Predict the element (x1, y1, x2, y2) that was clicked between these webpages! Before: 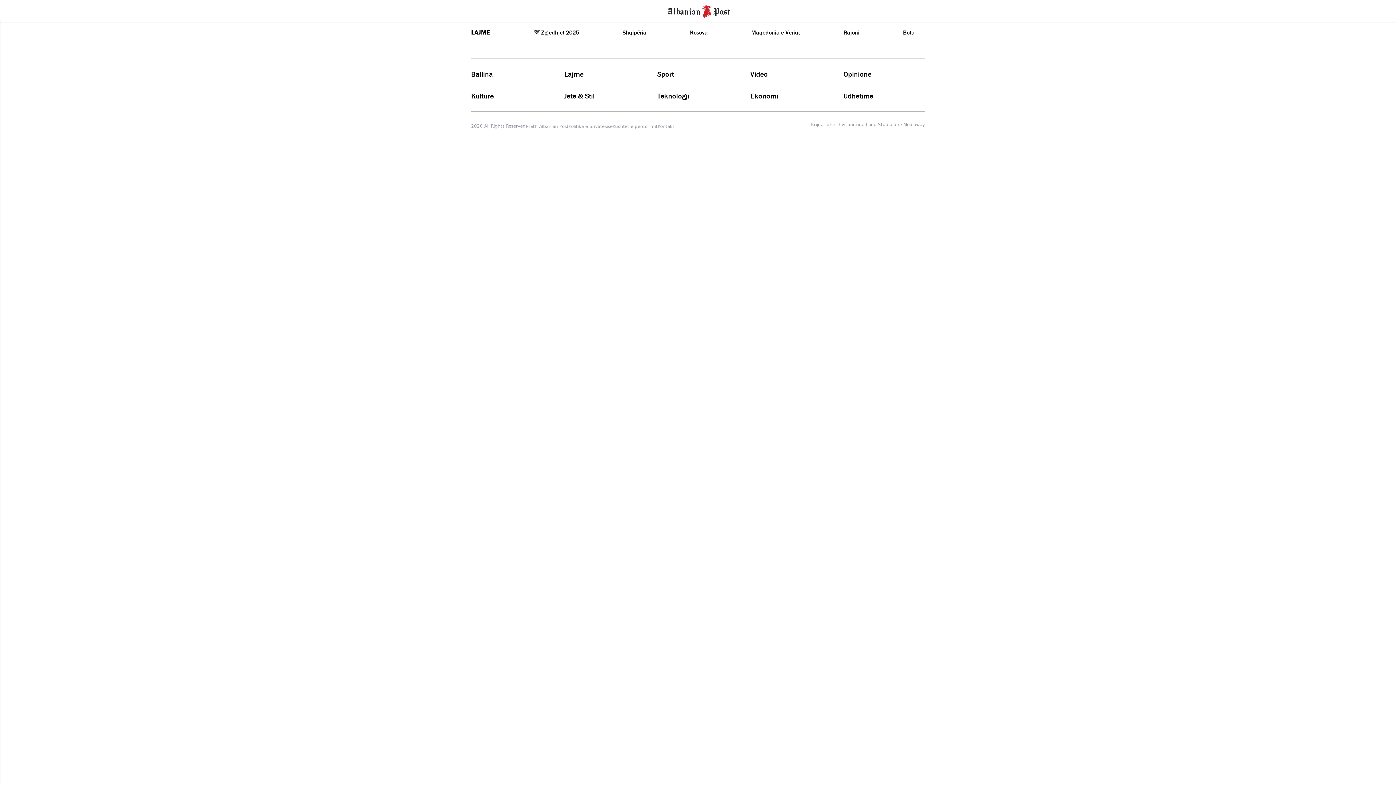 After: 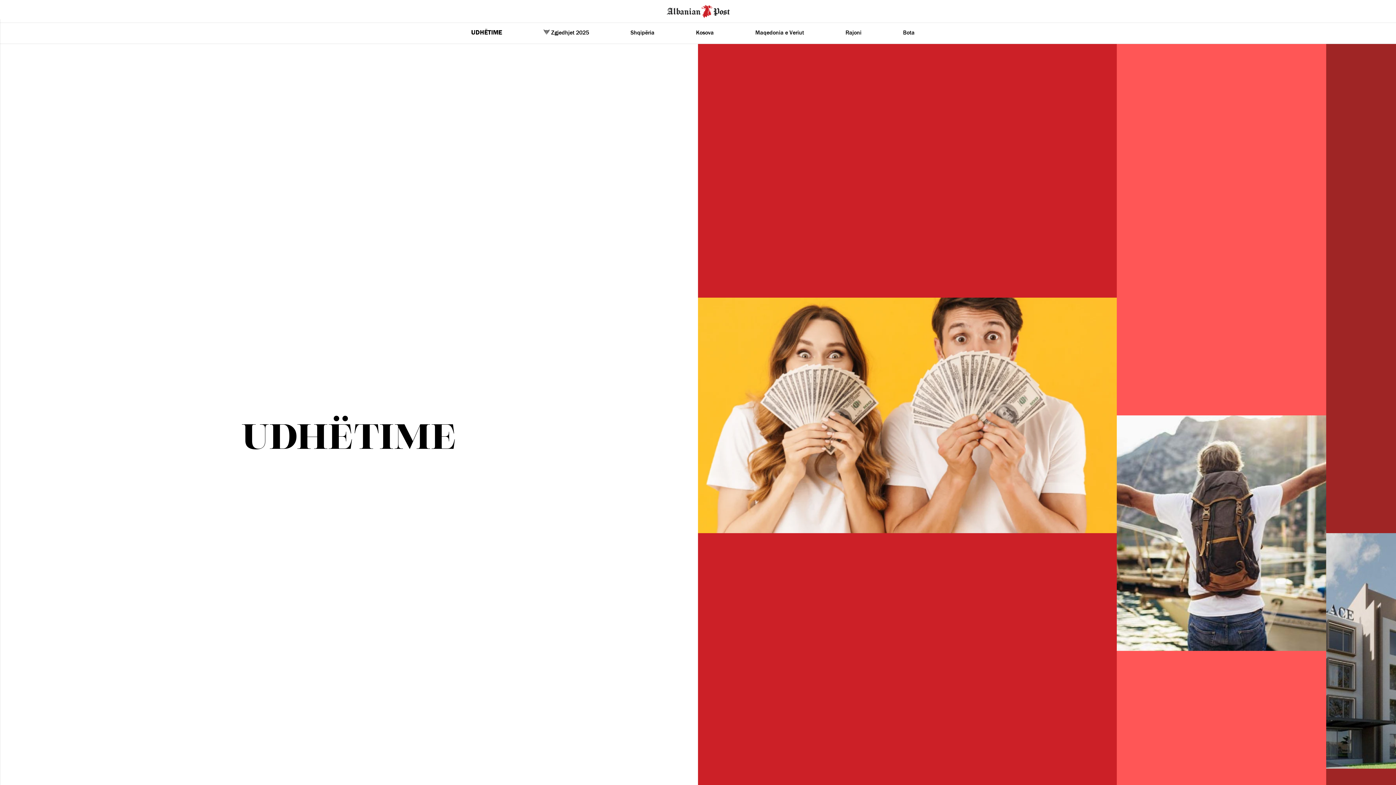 Action: bbox: (843, 91, 873, 99) label: Udhëtime